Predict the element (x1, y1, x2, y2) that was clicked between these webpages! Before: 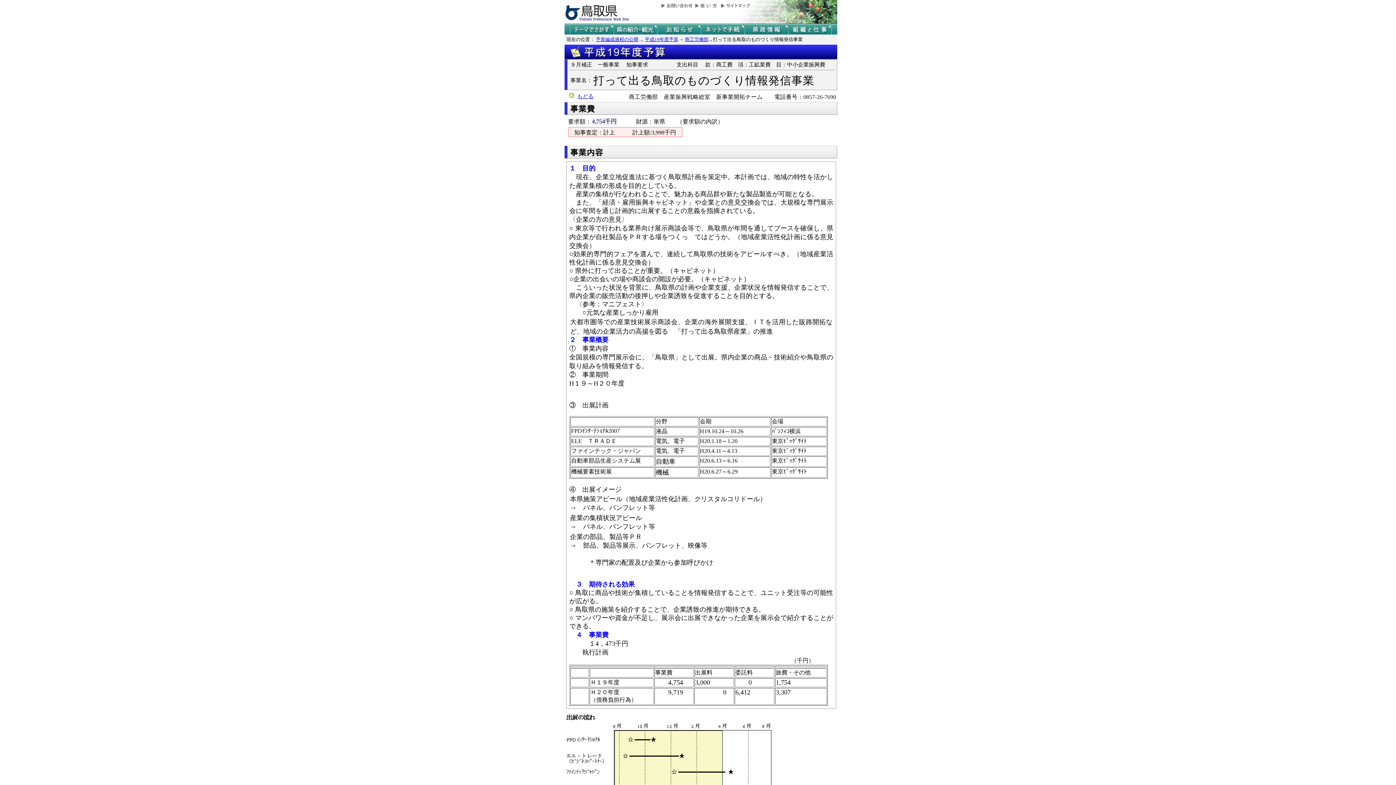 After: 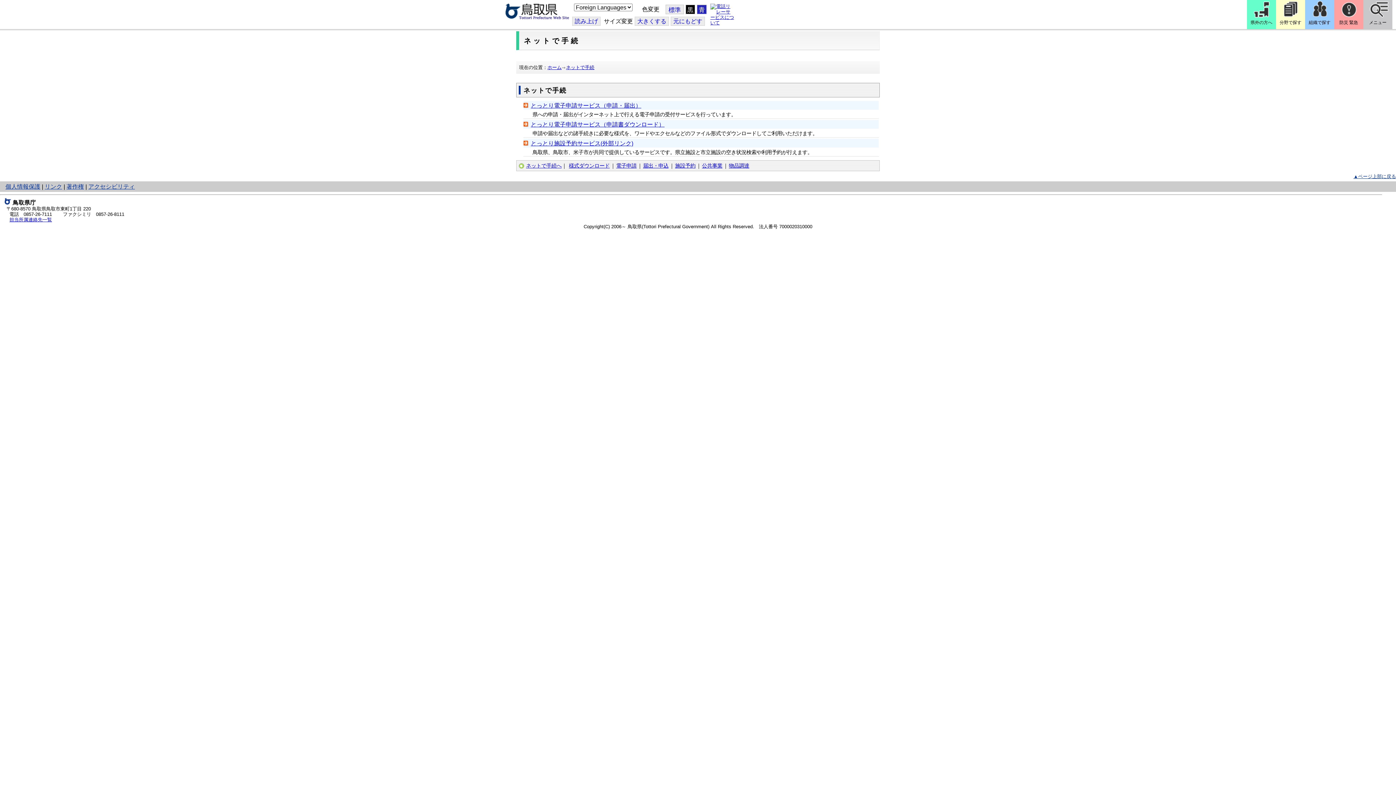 Action: label: ネットで手続 bbox: (701, 24, 744, 34)